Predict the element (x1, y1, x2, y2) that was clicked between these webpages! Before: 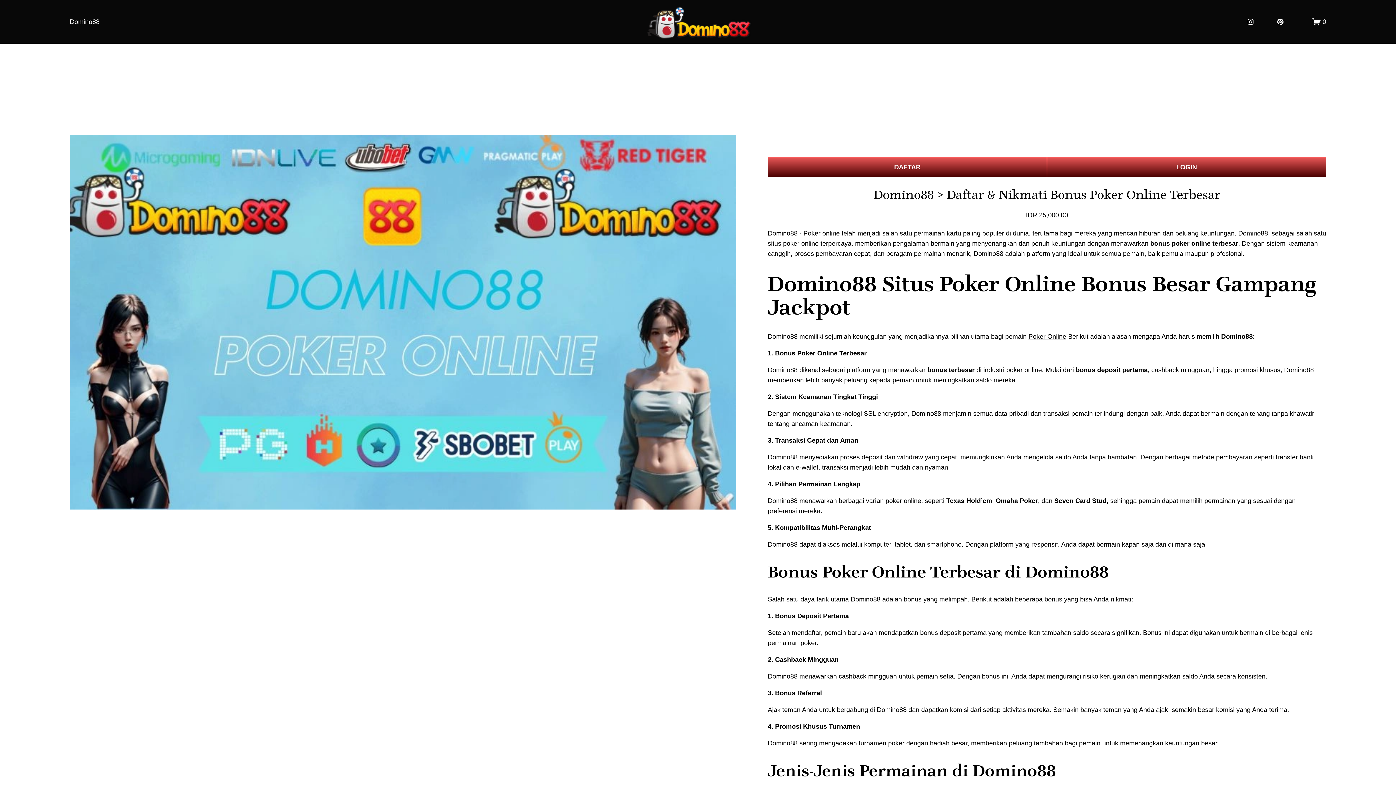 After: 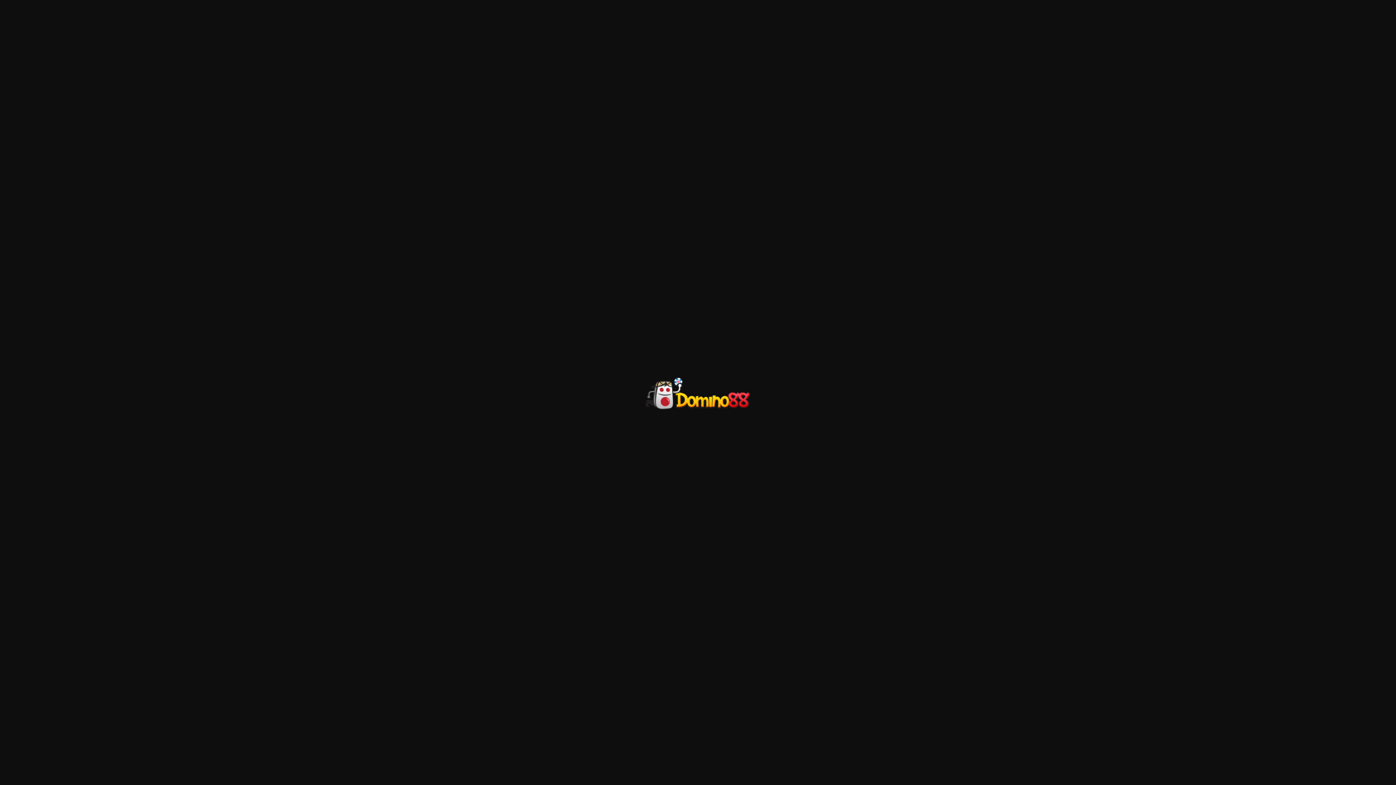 Action: bbox: (645, 1, 752, 42)